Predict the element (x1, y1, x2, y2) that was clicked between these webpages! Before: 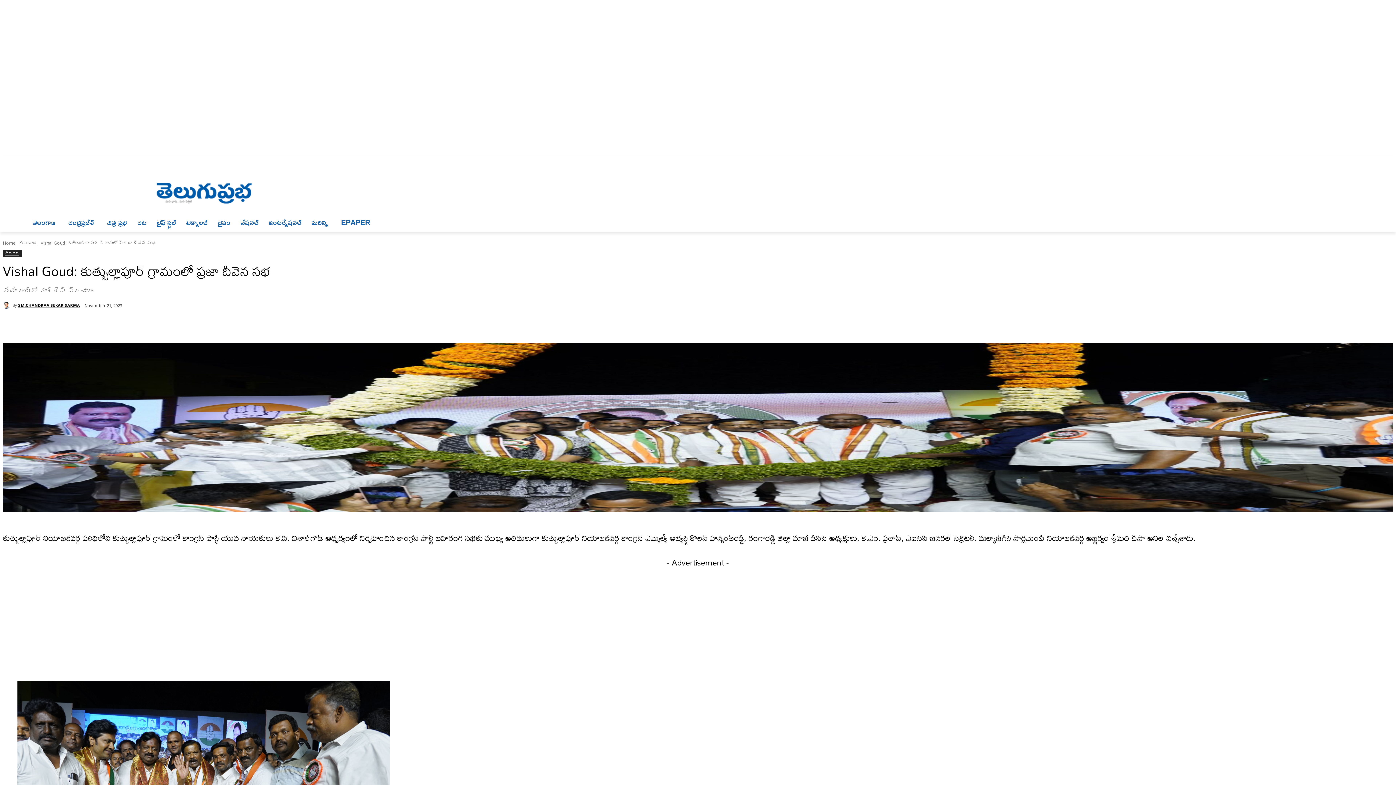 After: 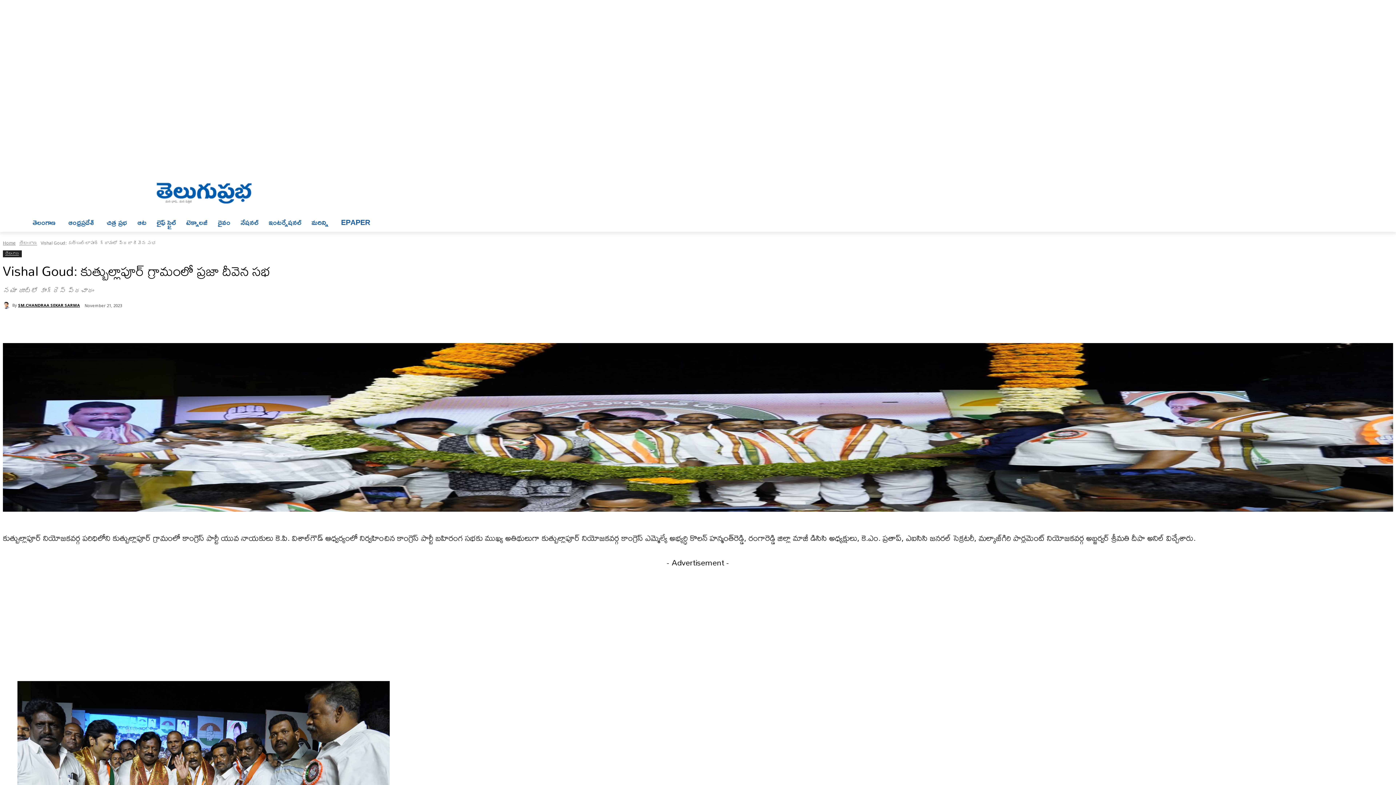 Action: bbox: (162, 317, 186, 332)